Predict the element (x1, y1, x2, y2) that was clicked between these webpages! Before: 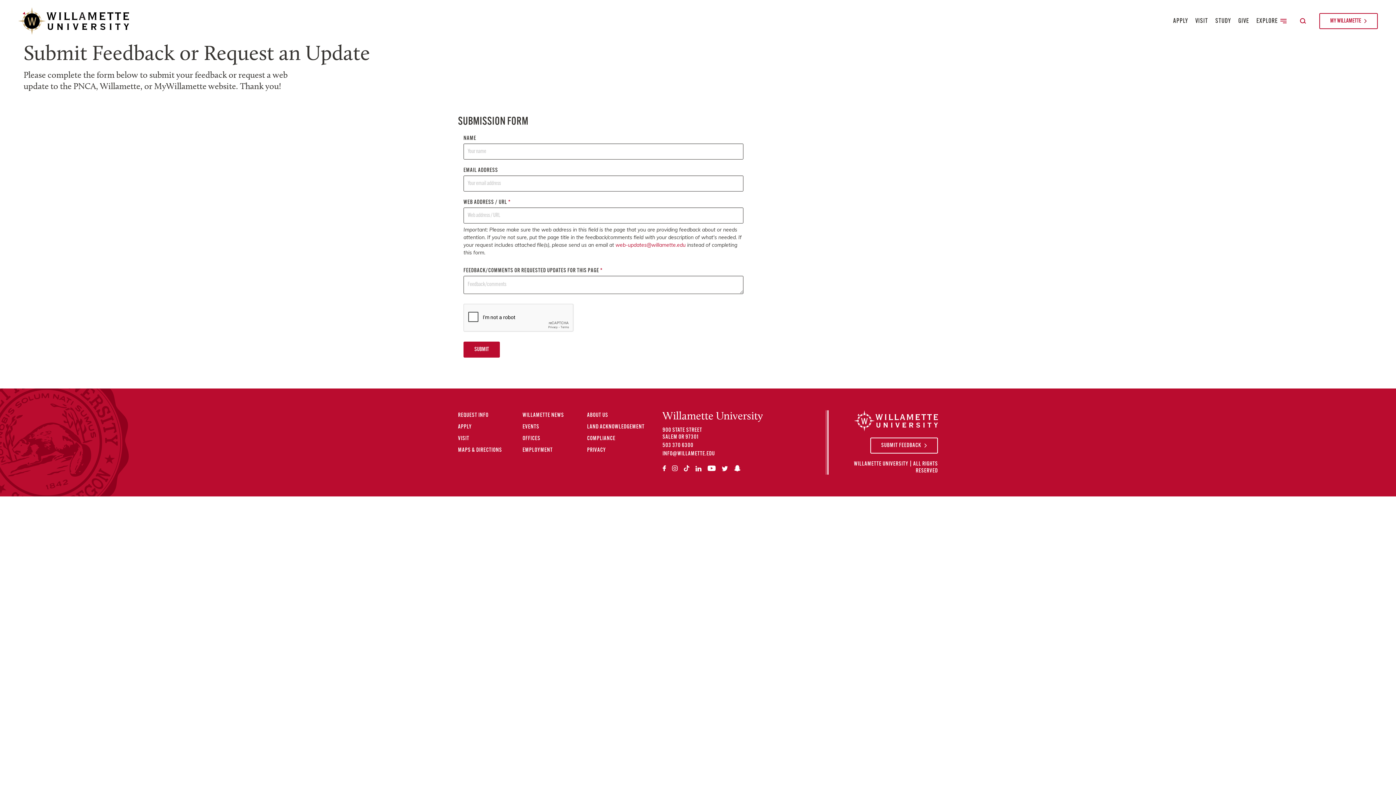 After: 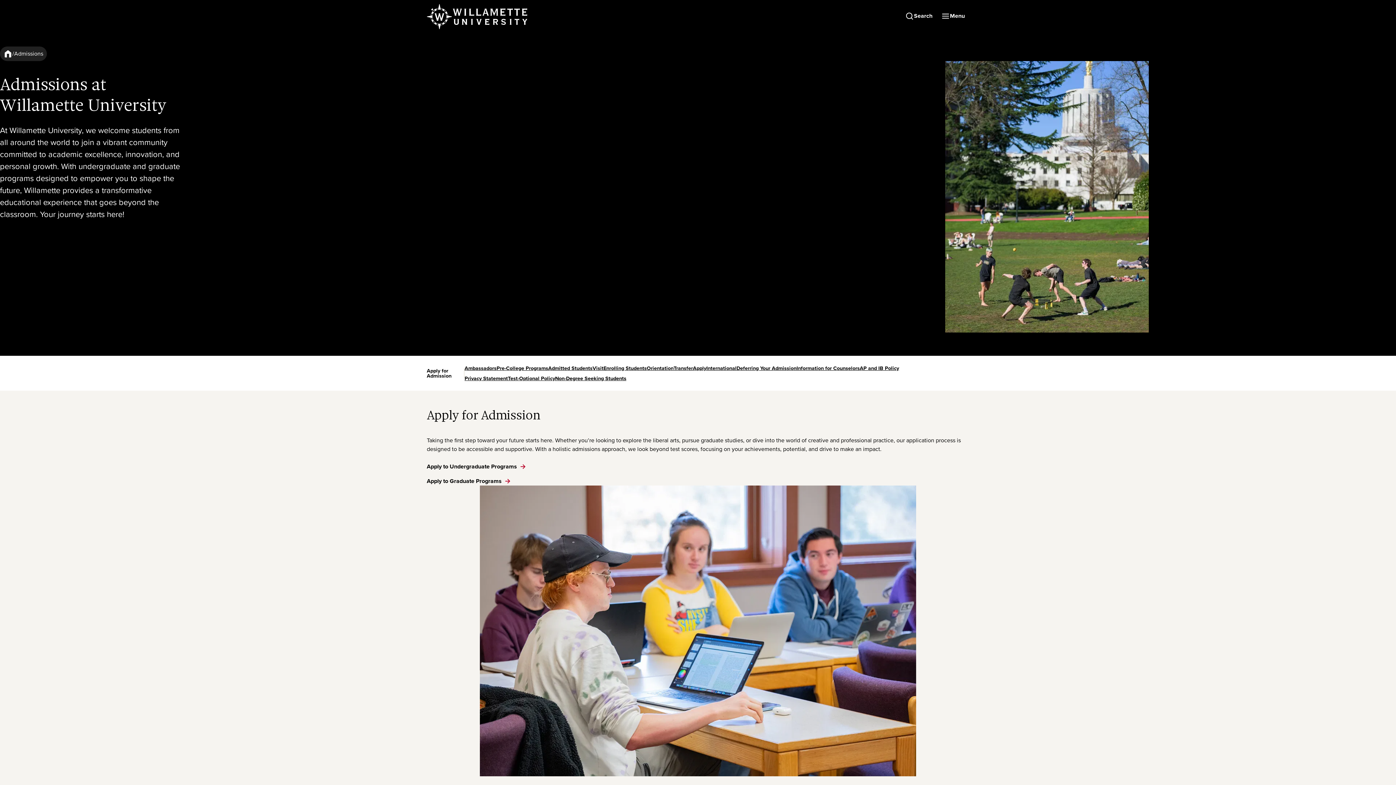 Action: bbox: (458, 424, 472, 430) label: APPLY